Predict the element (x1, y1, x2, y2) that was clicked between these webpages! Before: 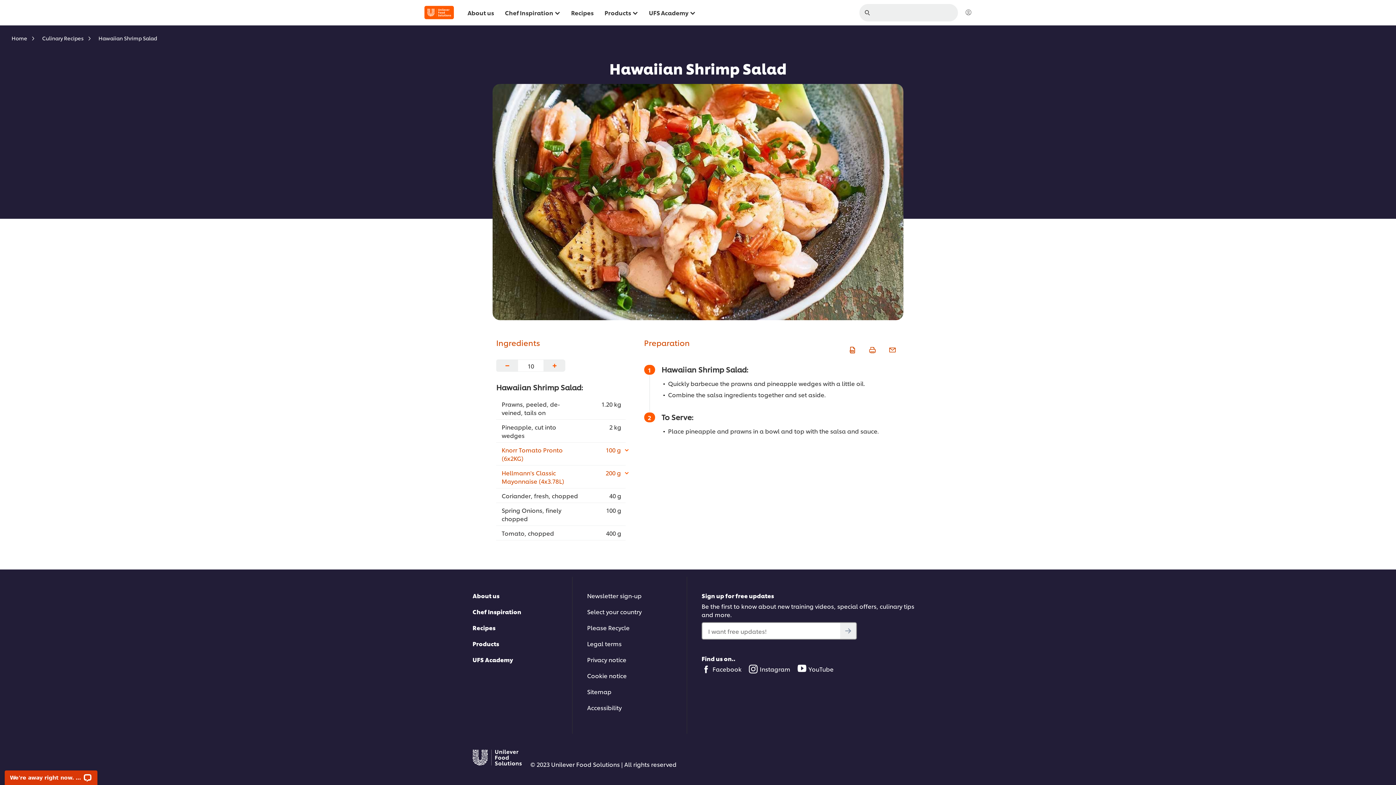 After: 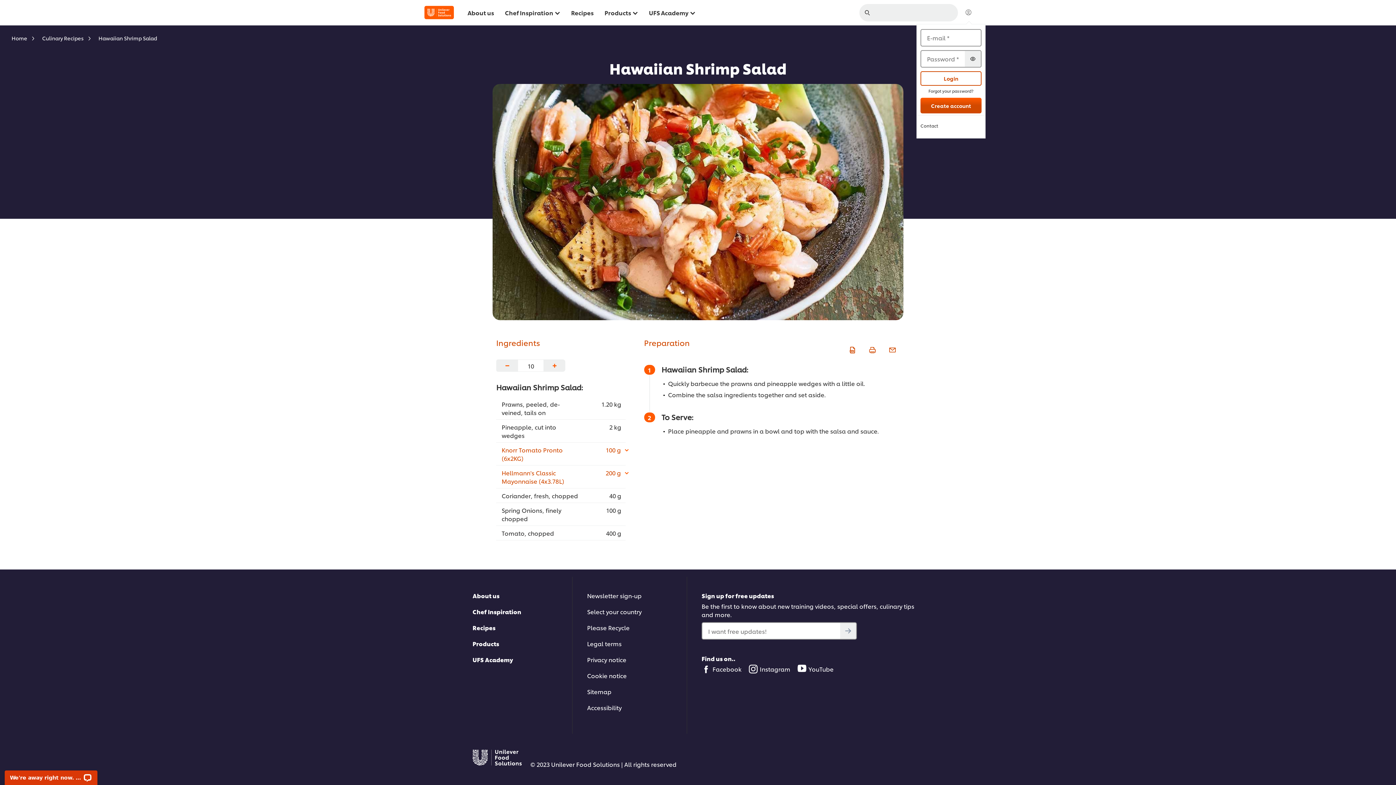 Action: bbox: (965, 9, 972, 15)